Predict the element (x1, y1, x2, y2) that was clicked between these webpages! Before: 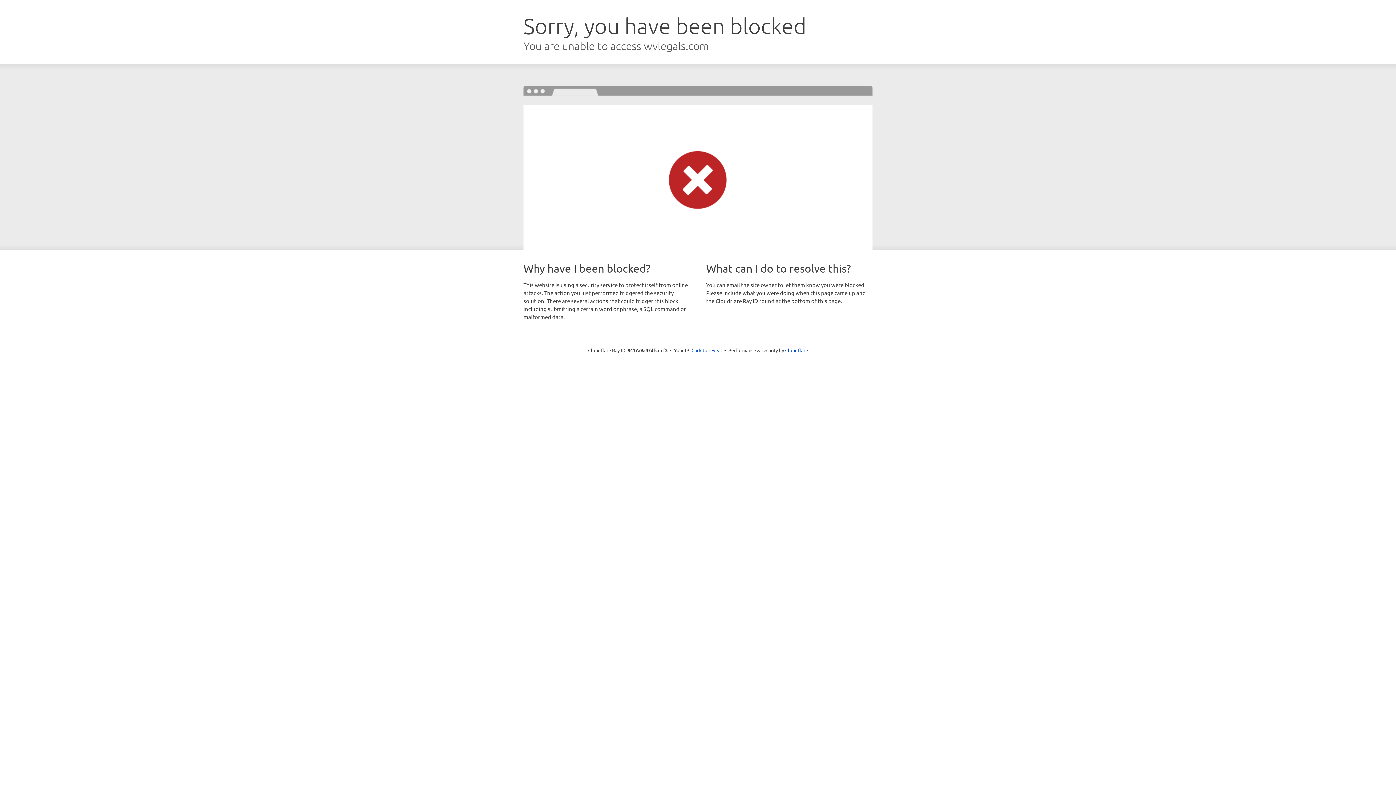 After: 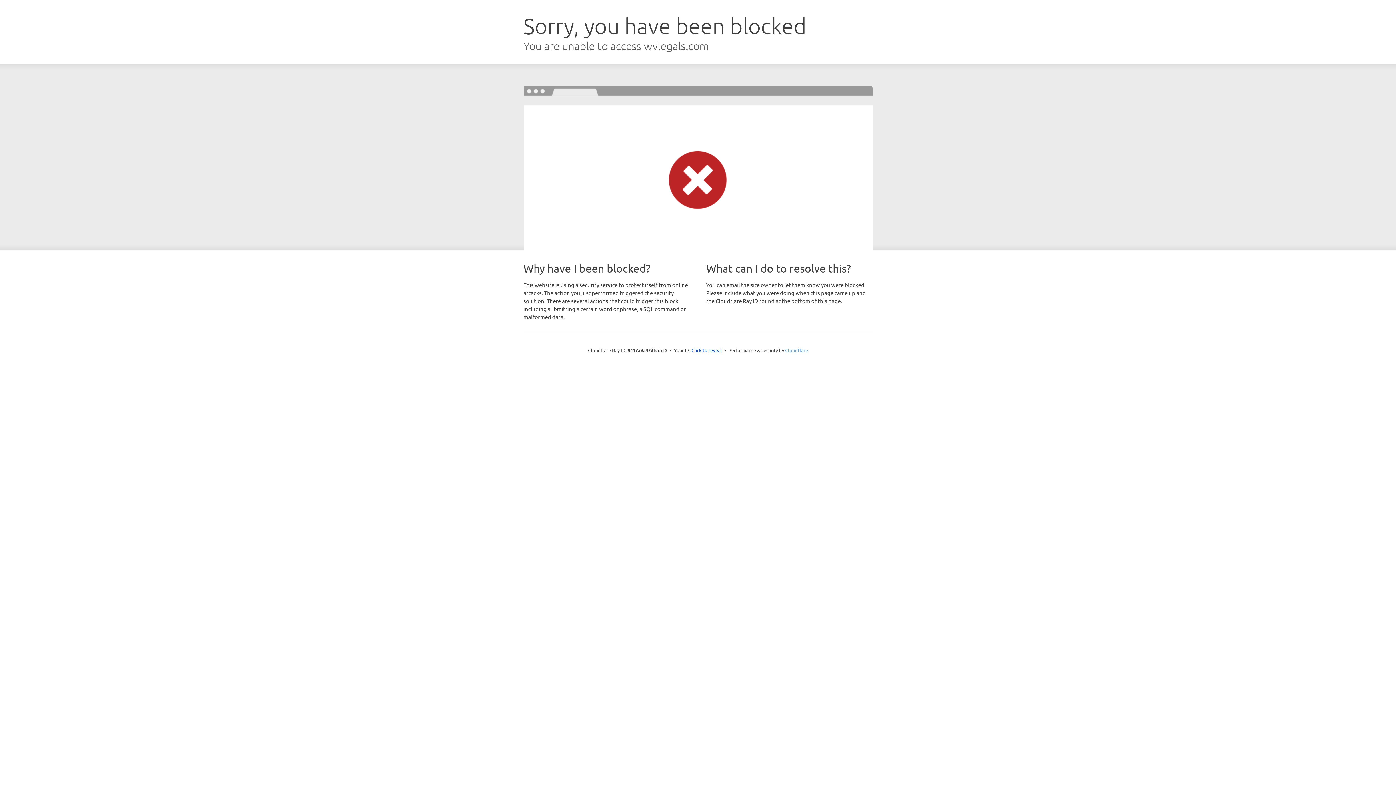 Action: label: Cloudflare bbox: (785, 347, 808, 353)